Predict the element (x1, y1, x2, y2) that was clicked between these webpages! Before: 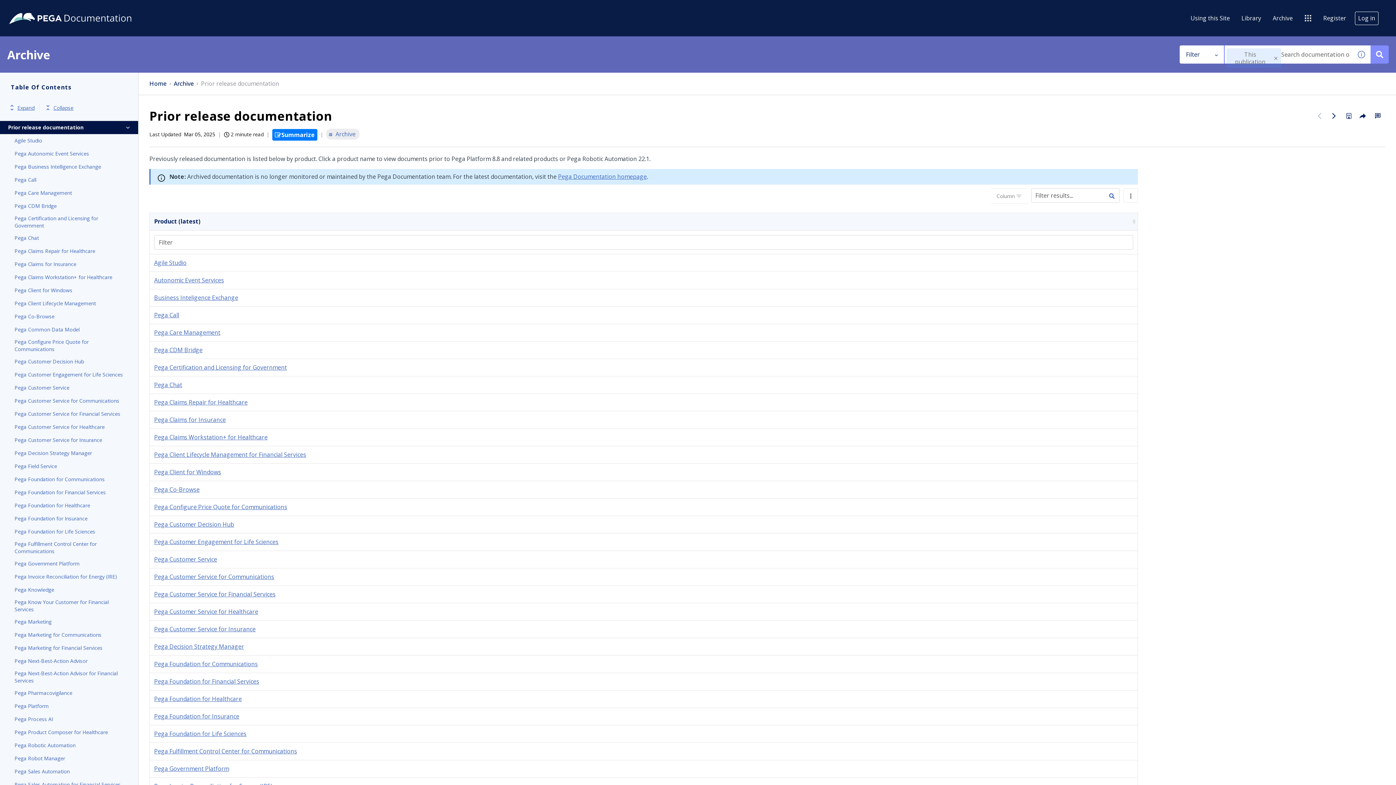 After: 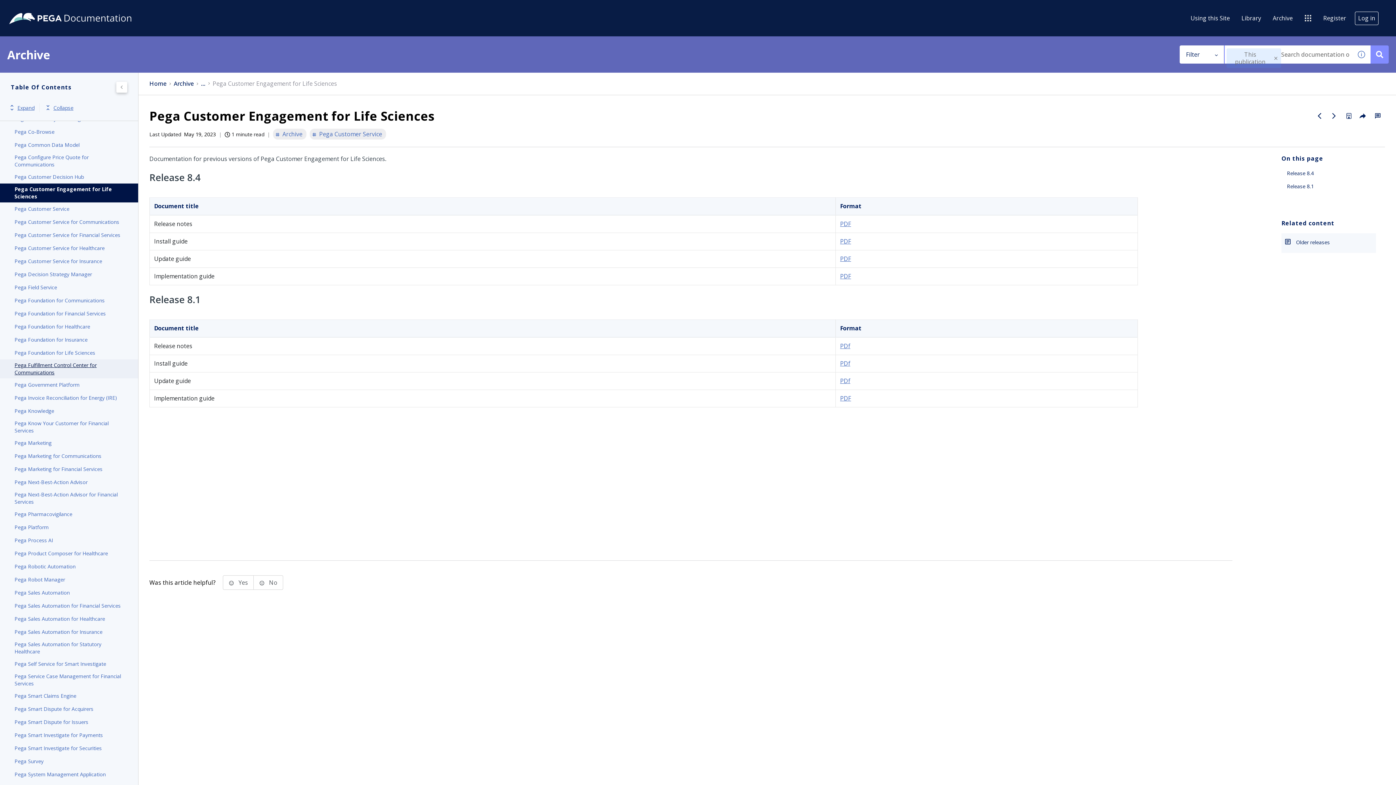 Action: label: Pega Customer Engagement for Life Sciences bbox: (14, 370, 123, 379)